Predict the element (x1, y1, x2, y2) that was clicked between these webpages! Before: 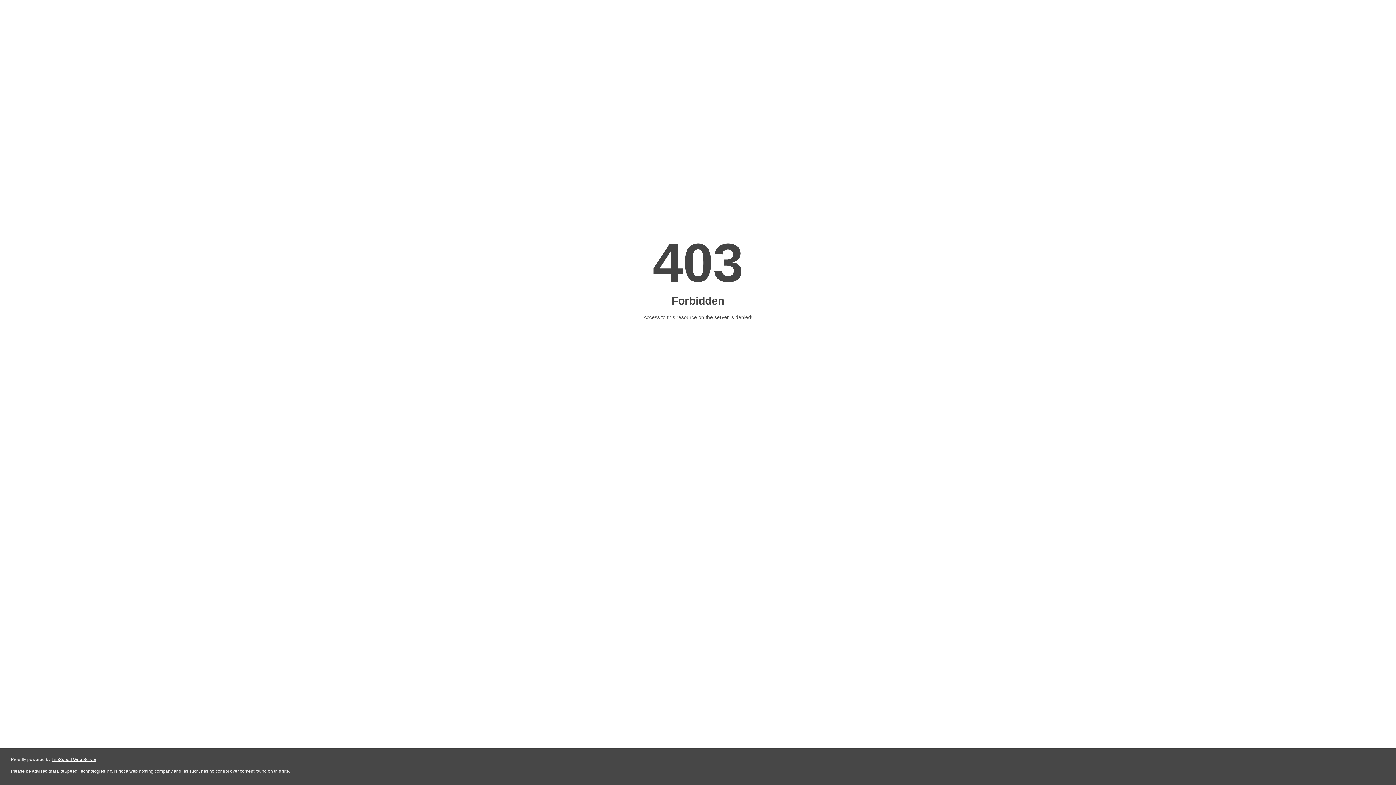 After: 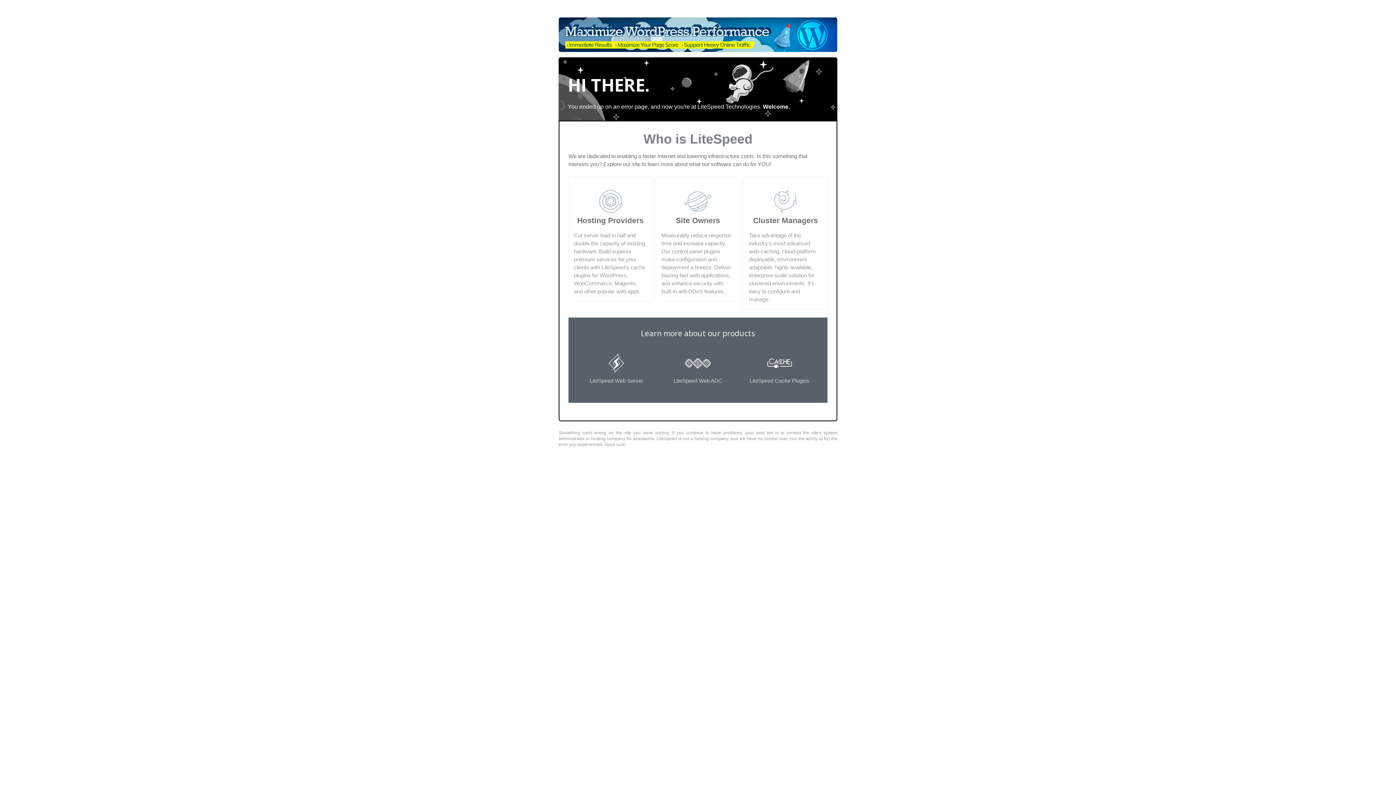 Action: label: LiteSpeed Web Server bbox: (51, 757, 96, 762)